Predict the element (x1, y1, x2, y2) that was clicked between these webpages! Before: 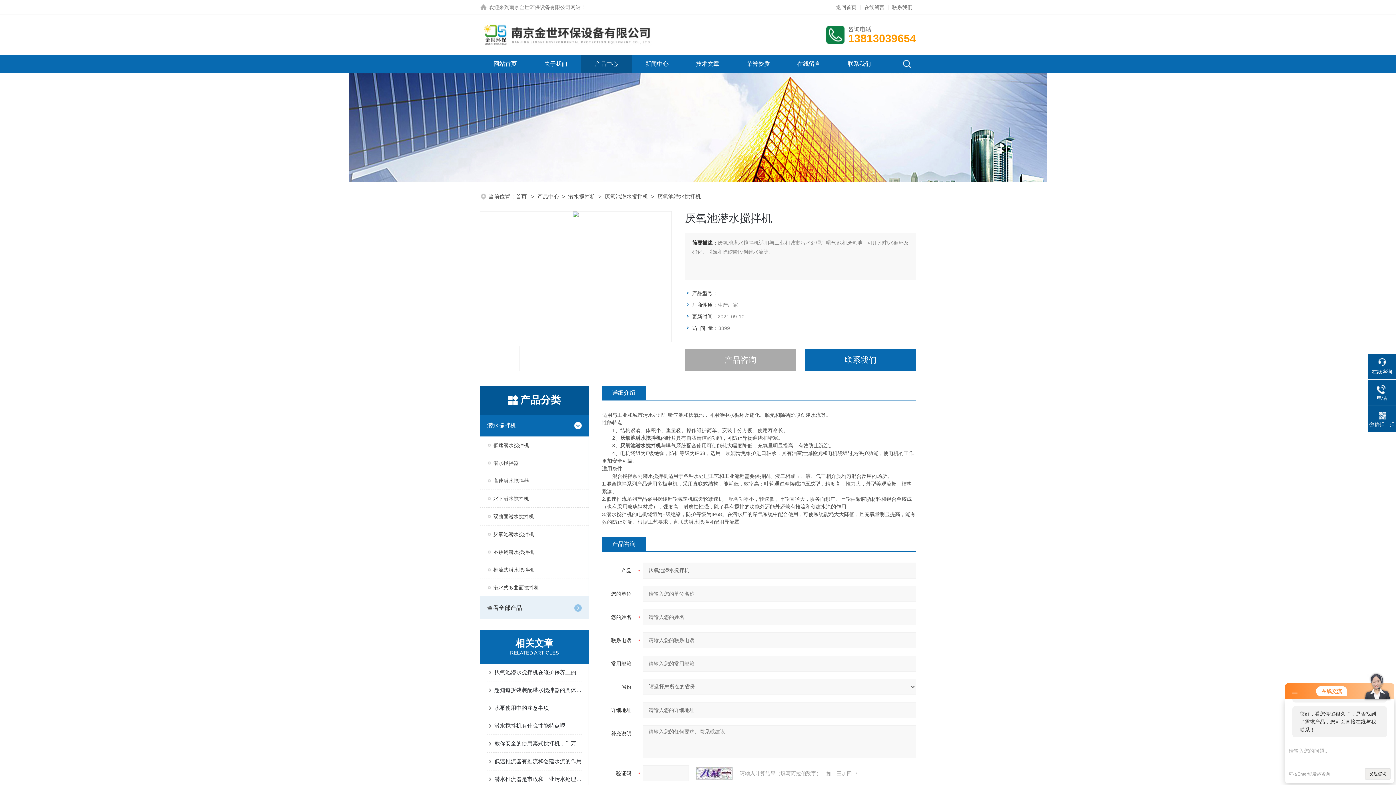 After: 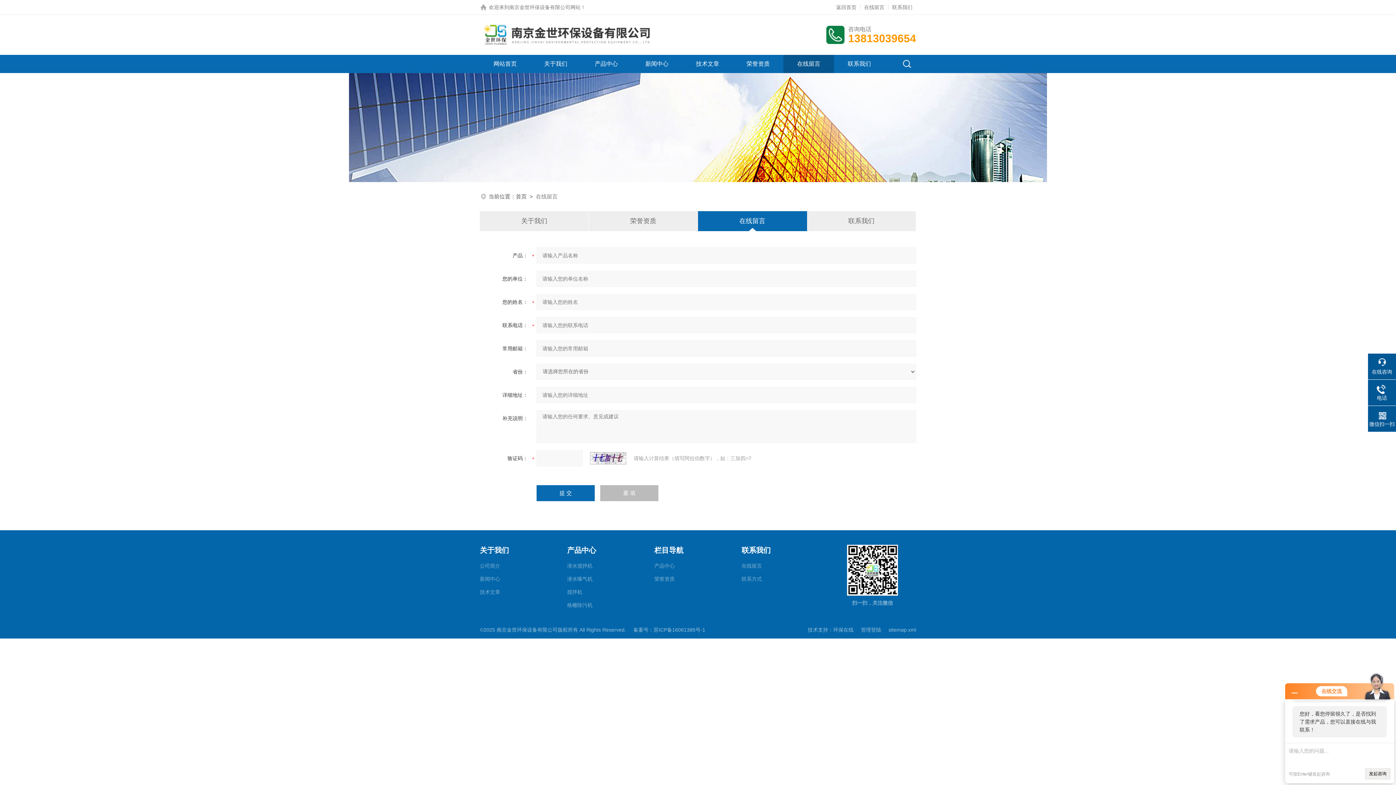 Action: label: 在线留言 bbox: (797, 54, 820, 73)